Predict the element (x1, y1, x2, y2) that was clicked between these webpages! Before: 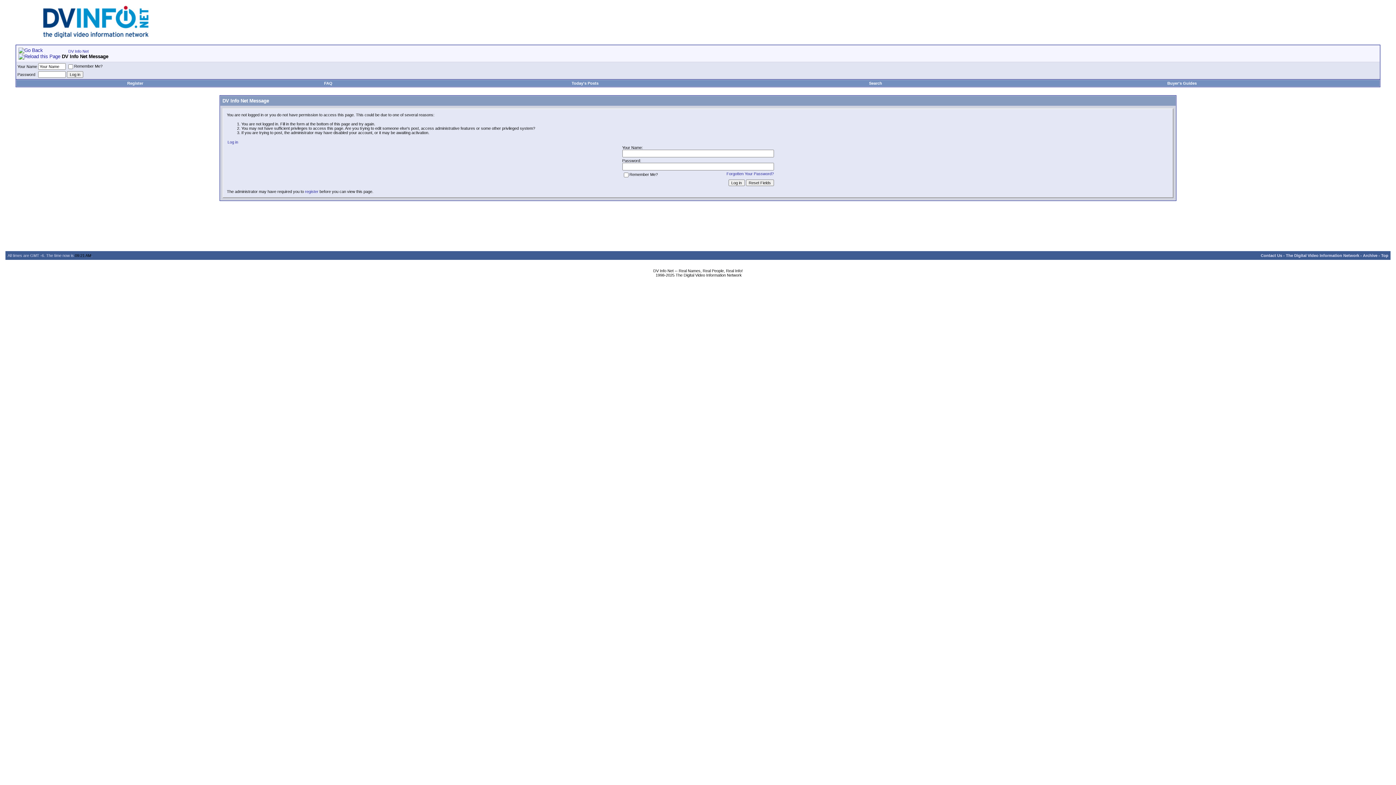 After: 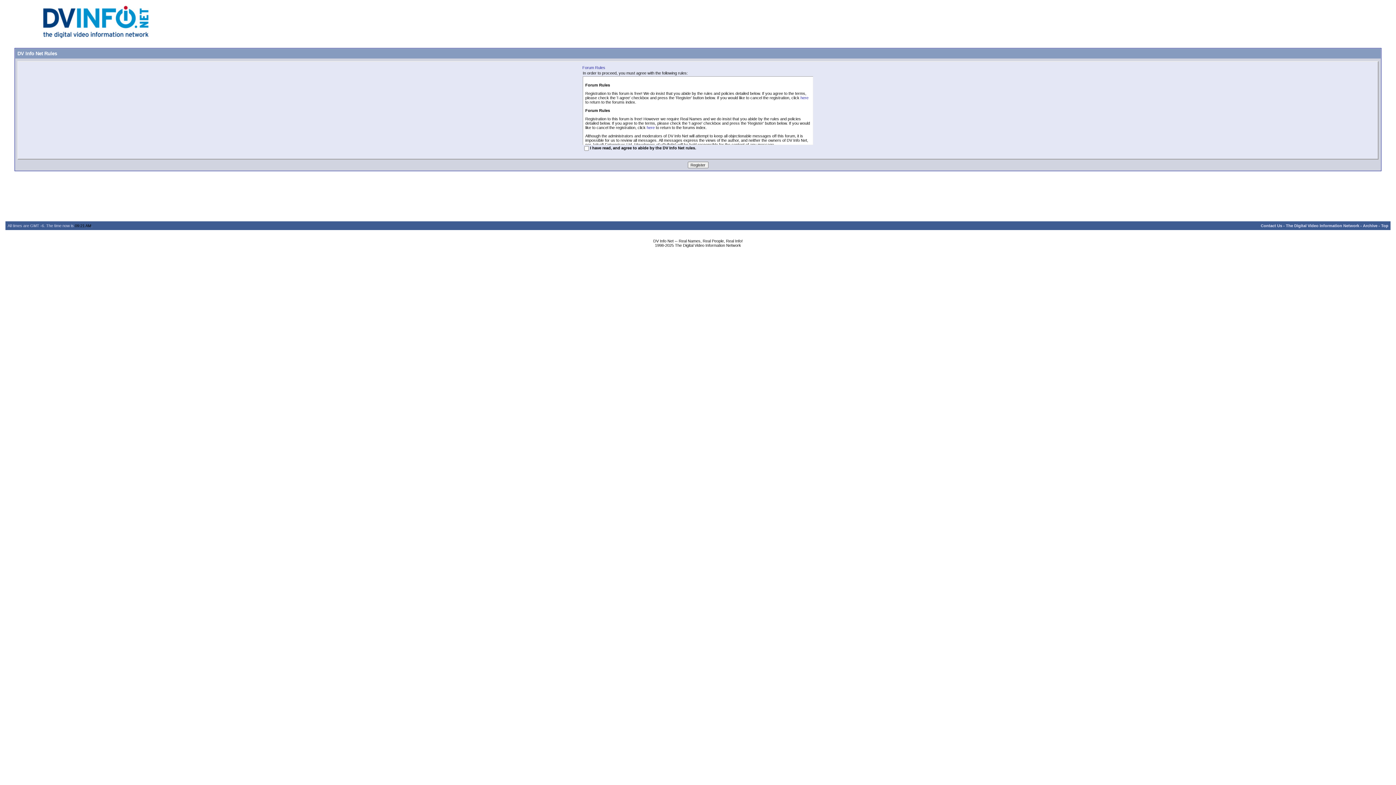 Action: label: register bbox: (305, 189, 318, 193)